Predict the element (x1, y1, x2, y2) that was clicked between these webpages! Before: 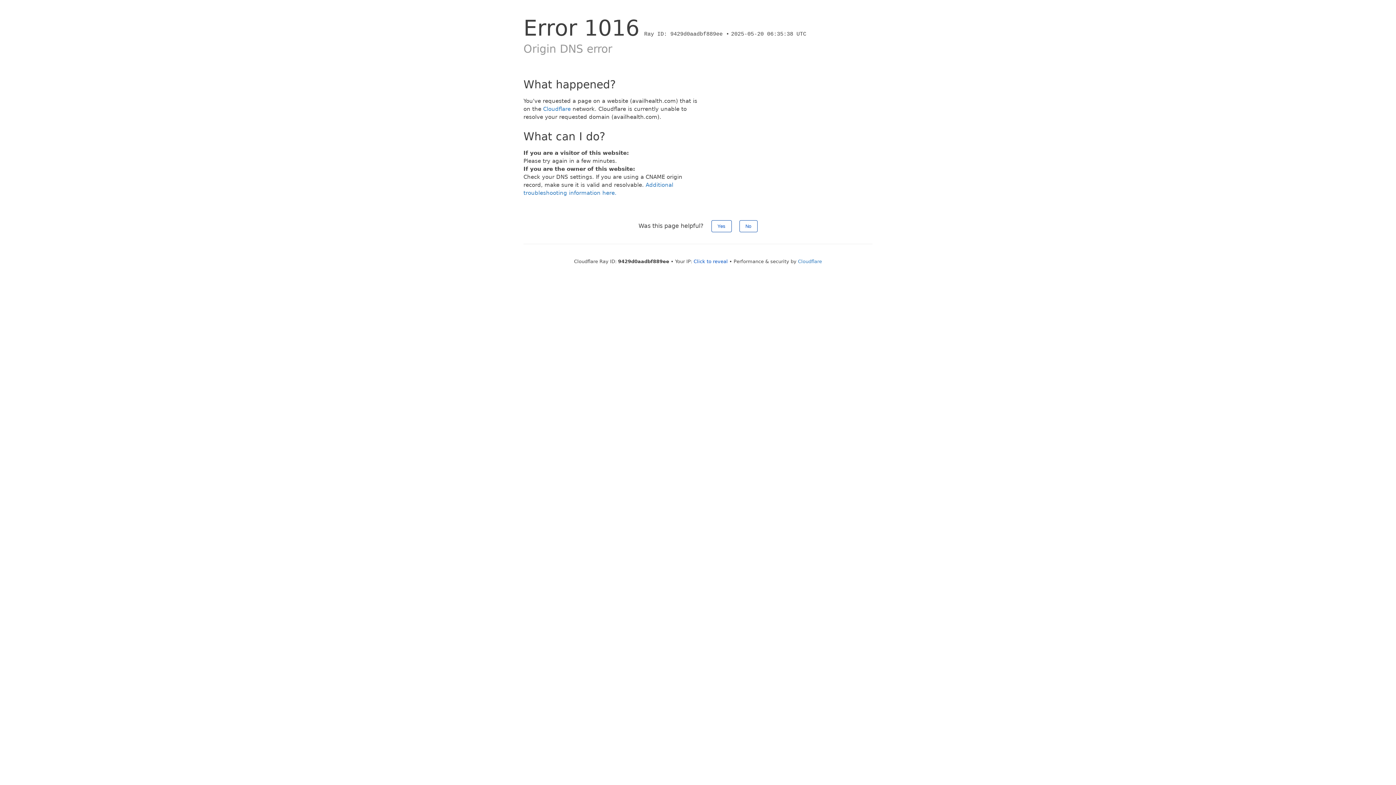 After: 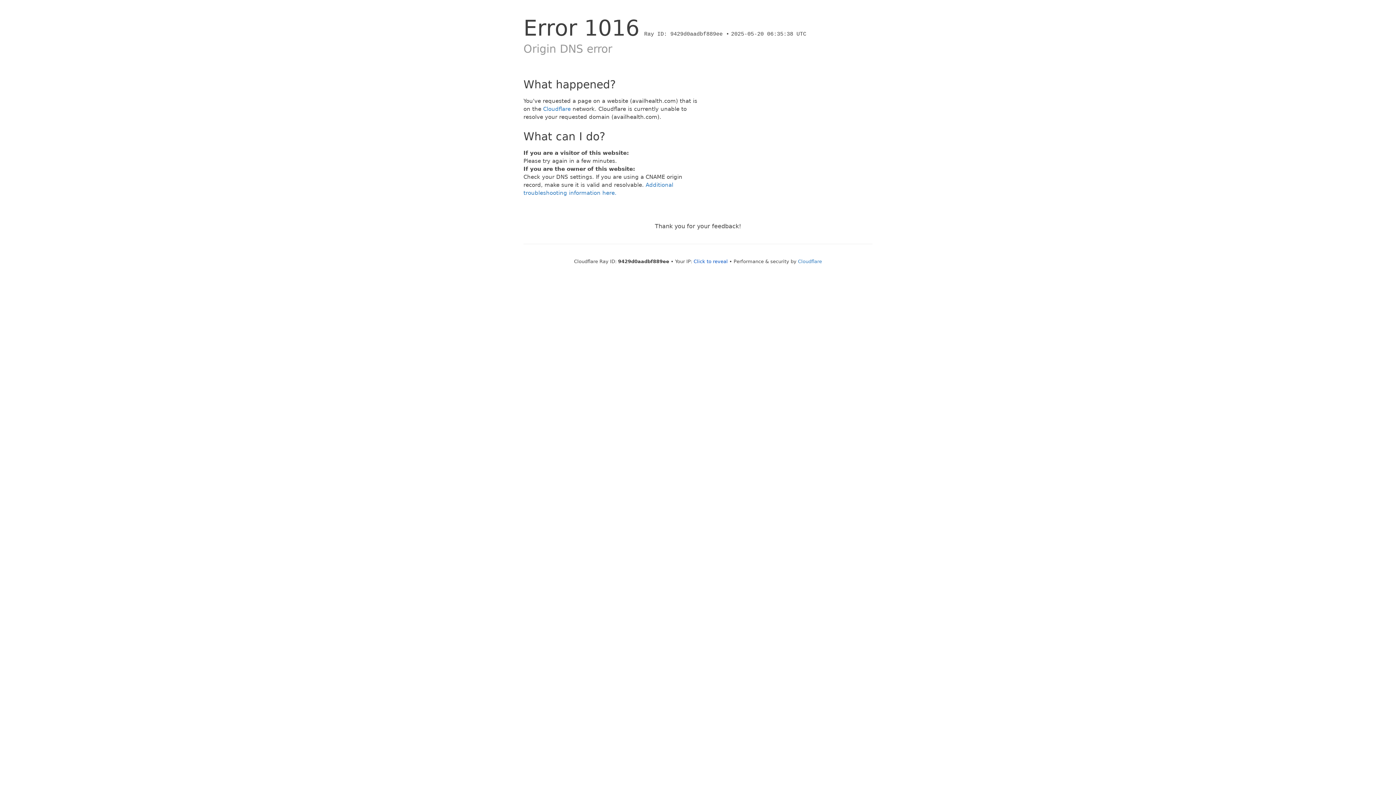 Action: bbox: (739, 220, 757, 232) label: No